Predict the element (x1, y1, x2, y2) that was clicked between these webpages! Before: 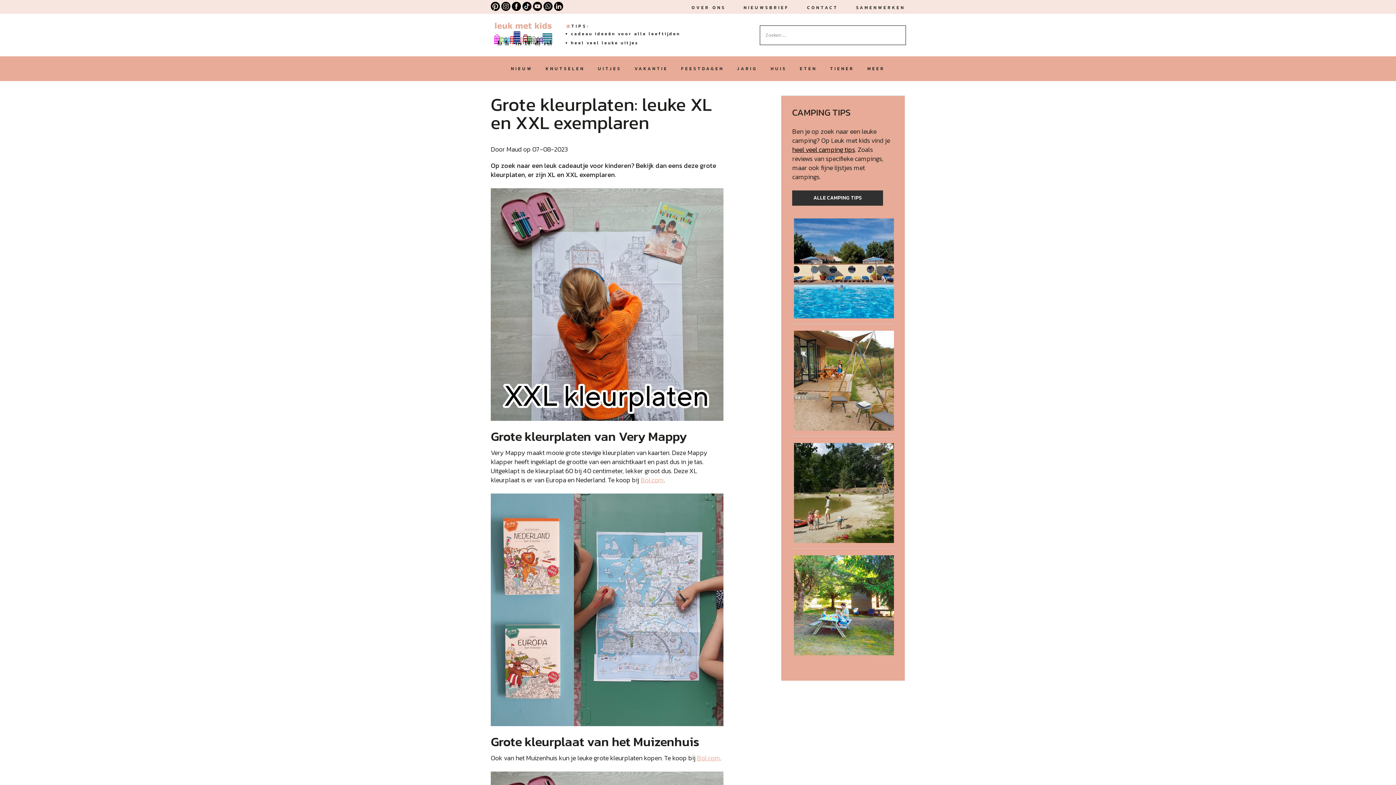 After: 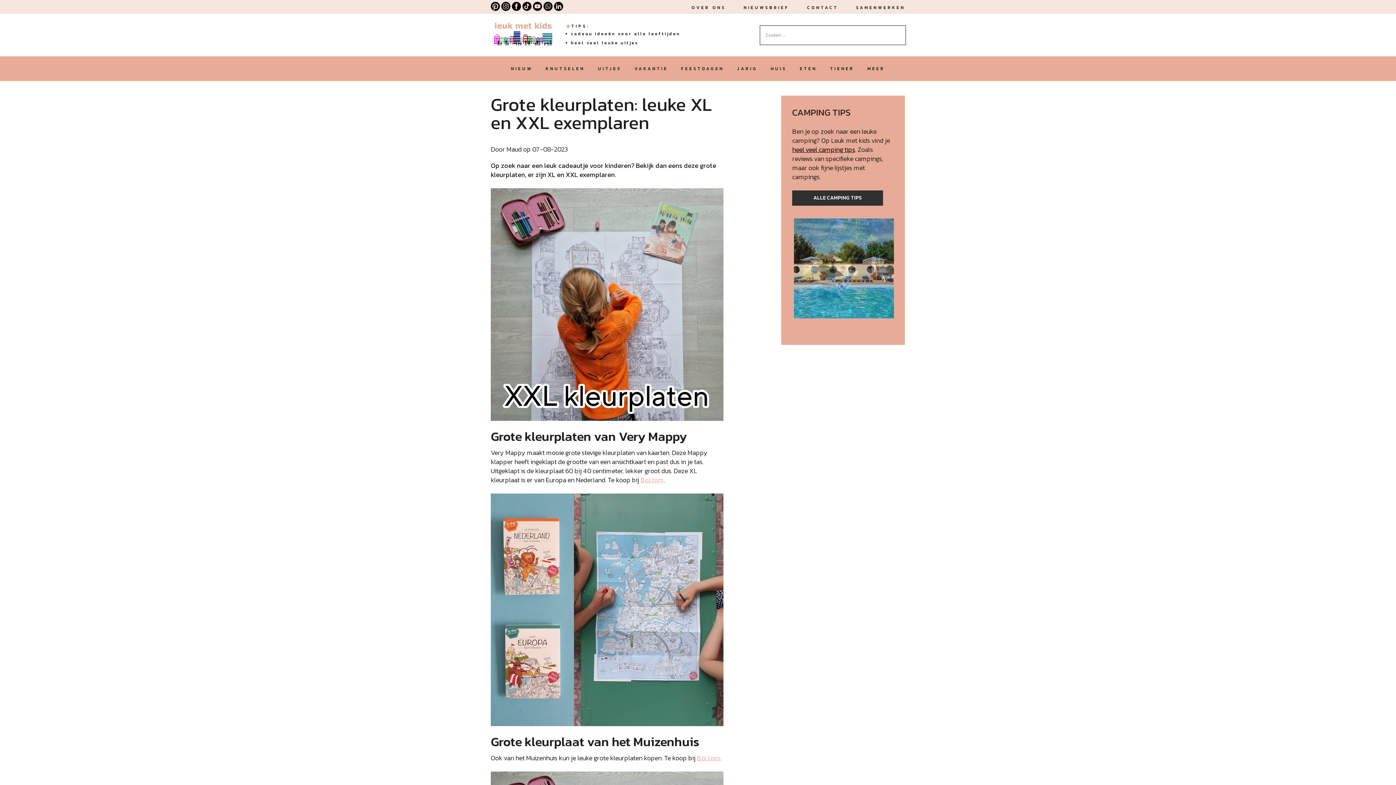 Action: bbox: (501, 1, 510, 11)